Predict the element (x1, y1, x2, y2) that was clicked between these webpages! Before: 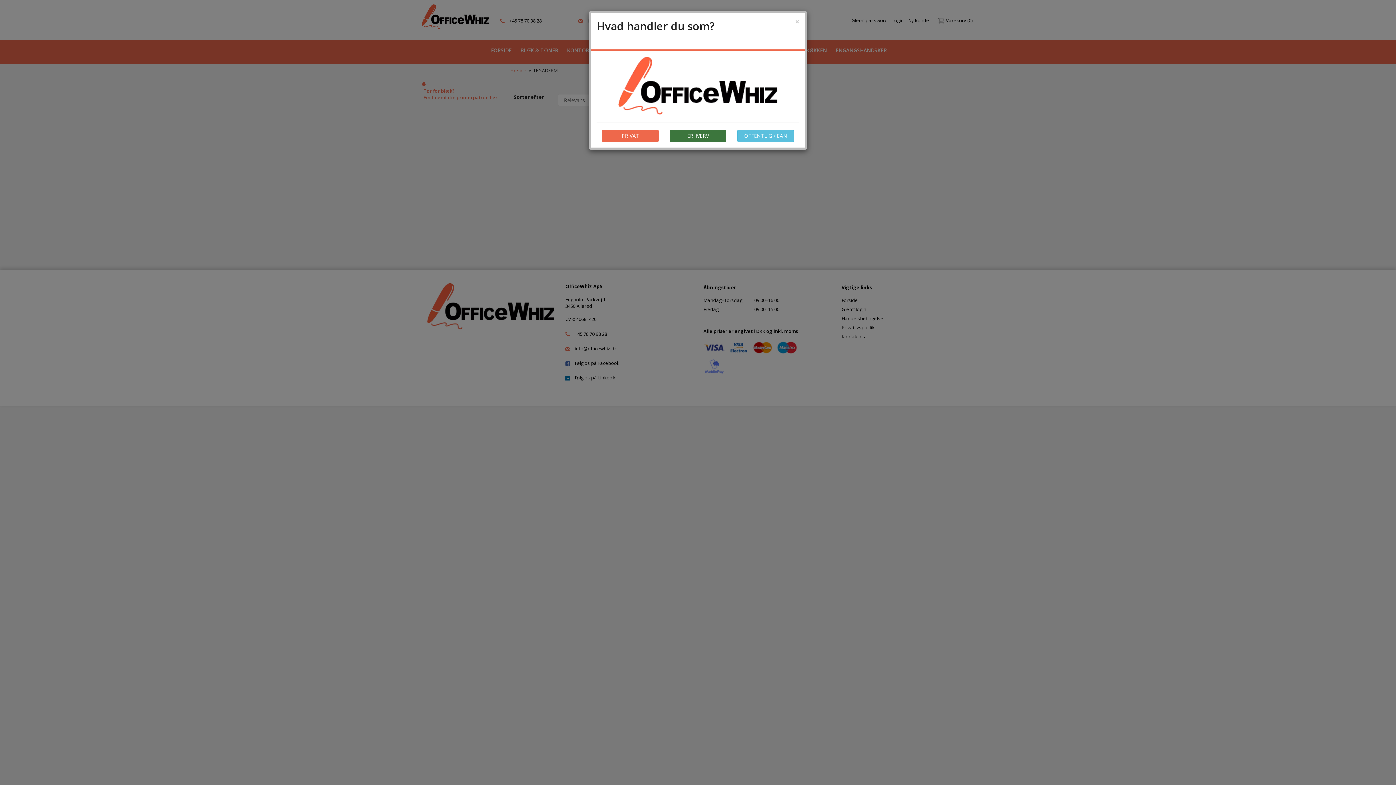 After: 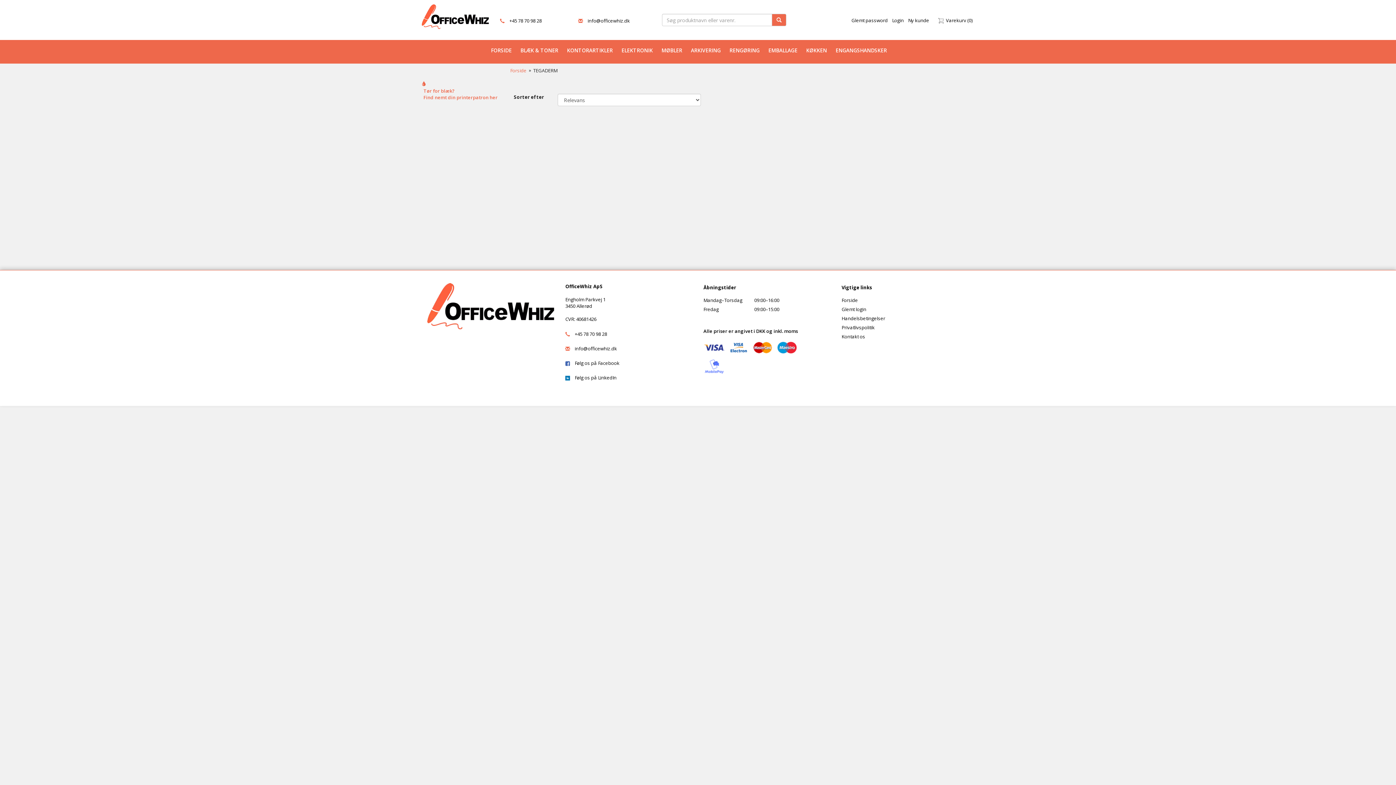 Action: bbox: (795, 17, 799, 25) label: Close